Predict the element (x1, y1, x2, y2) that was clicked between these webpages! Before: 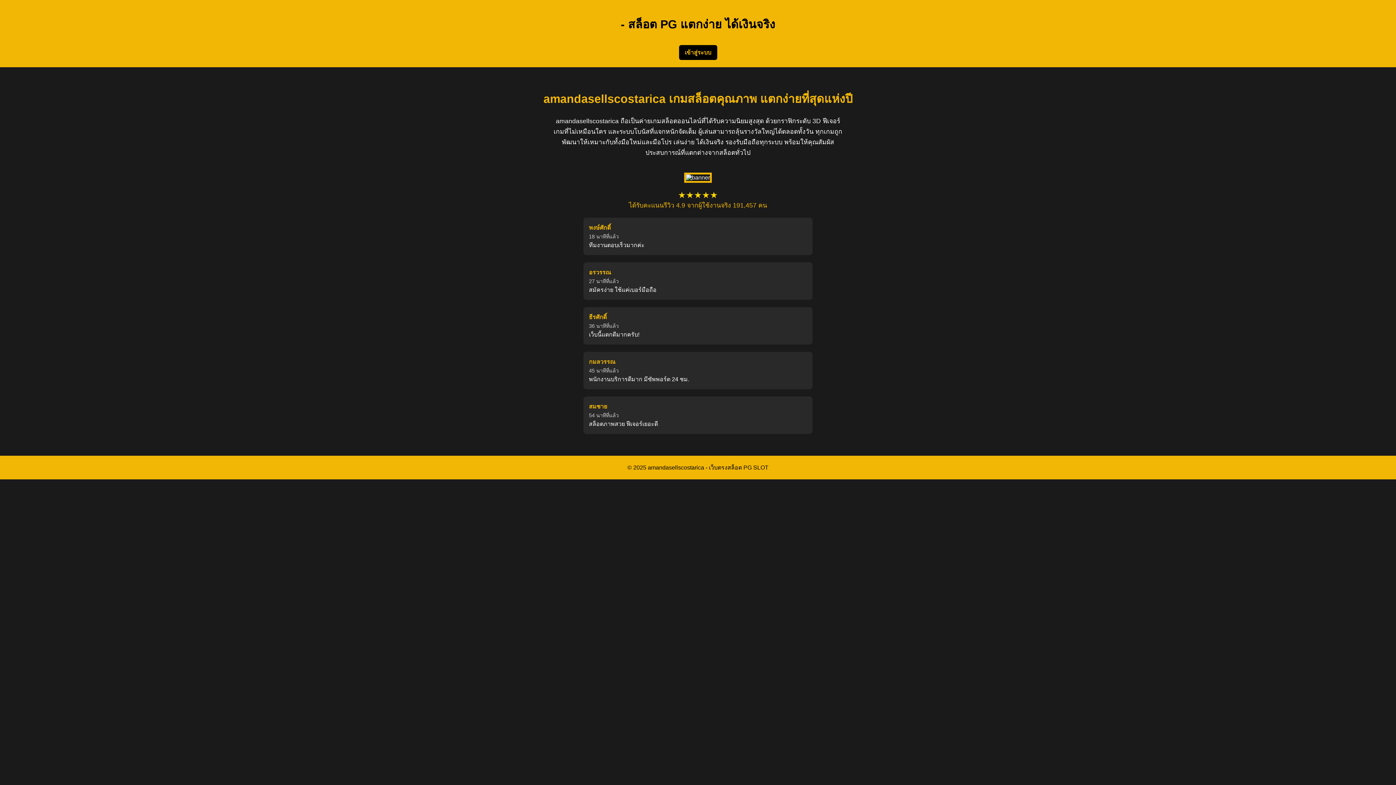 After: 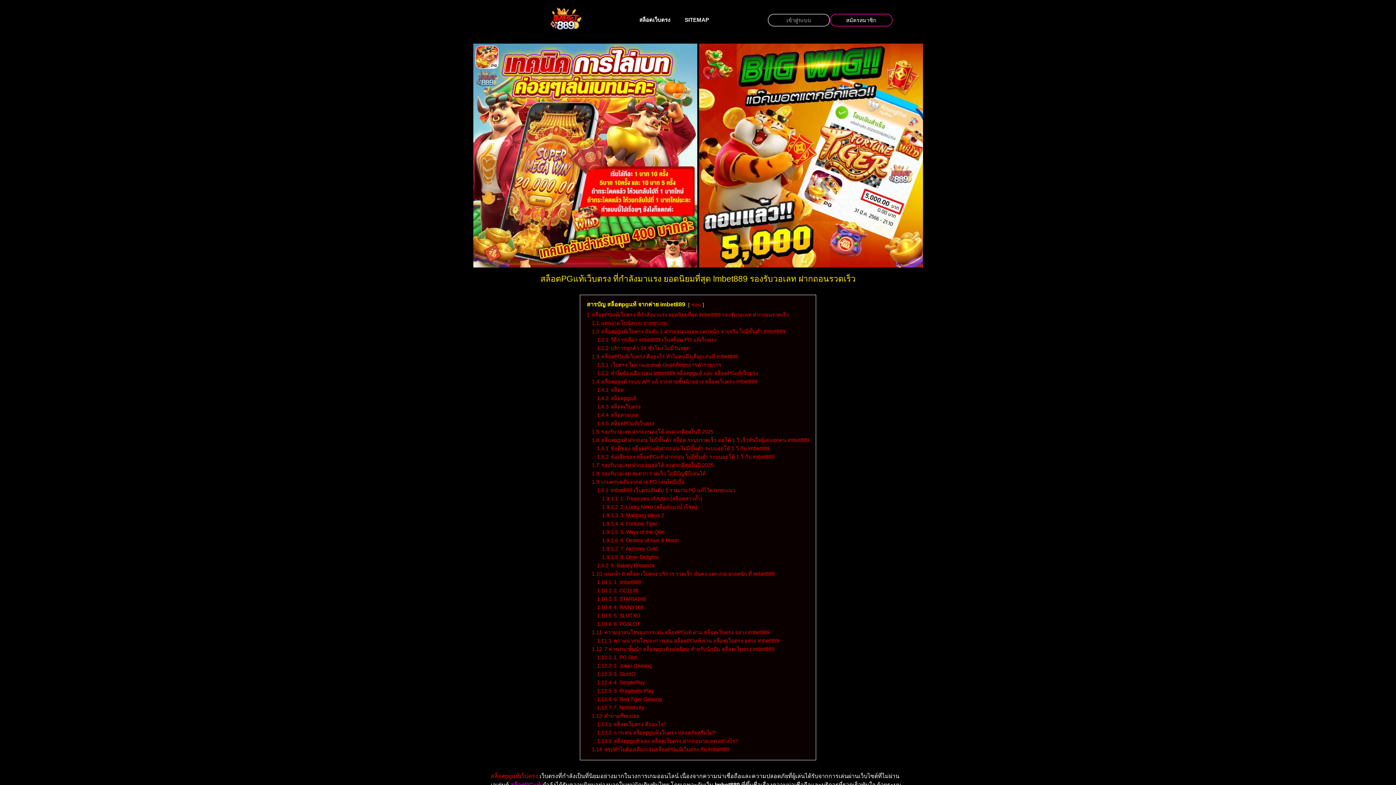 Action: bbox: (679, 45, 717, 59) label: เข้าสู่ระบบ